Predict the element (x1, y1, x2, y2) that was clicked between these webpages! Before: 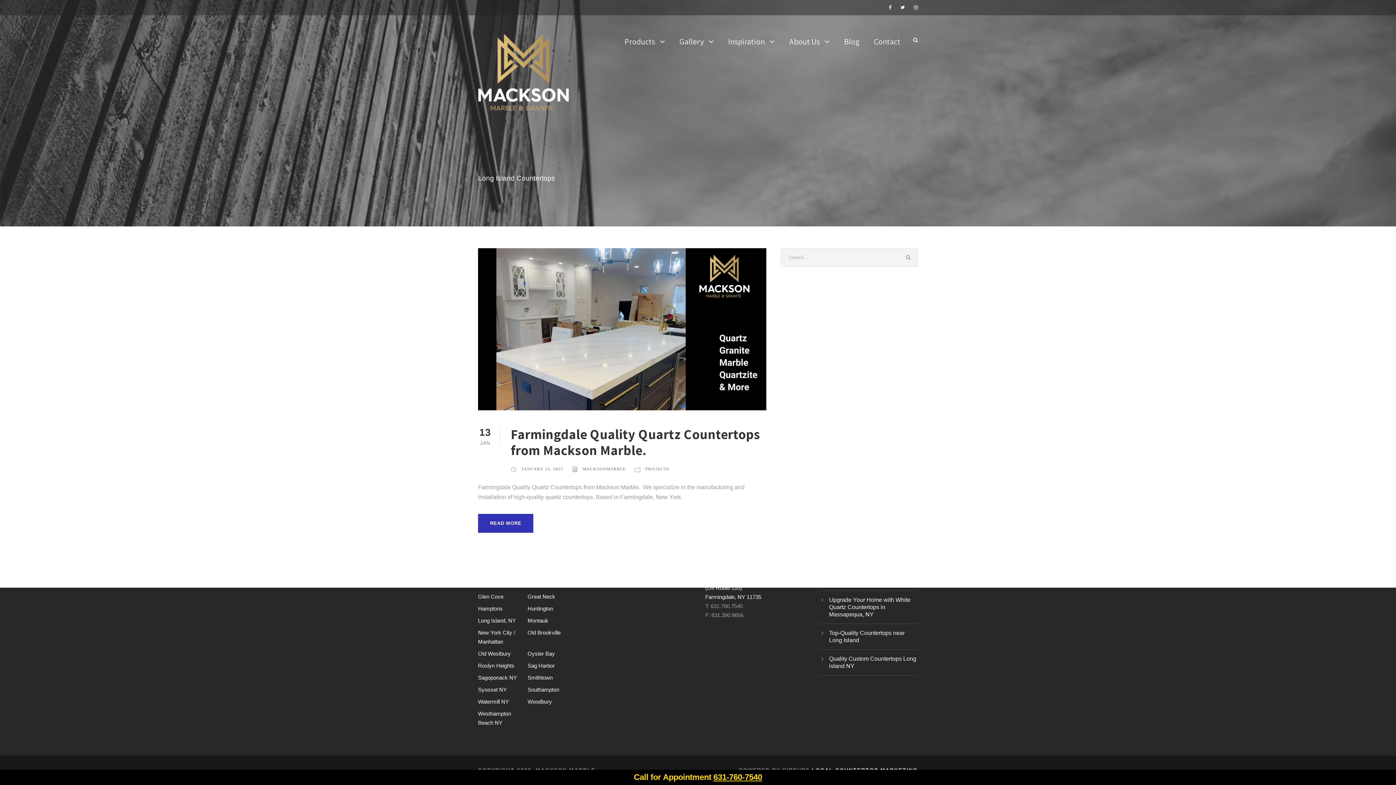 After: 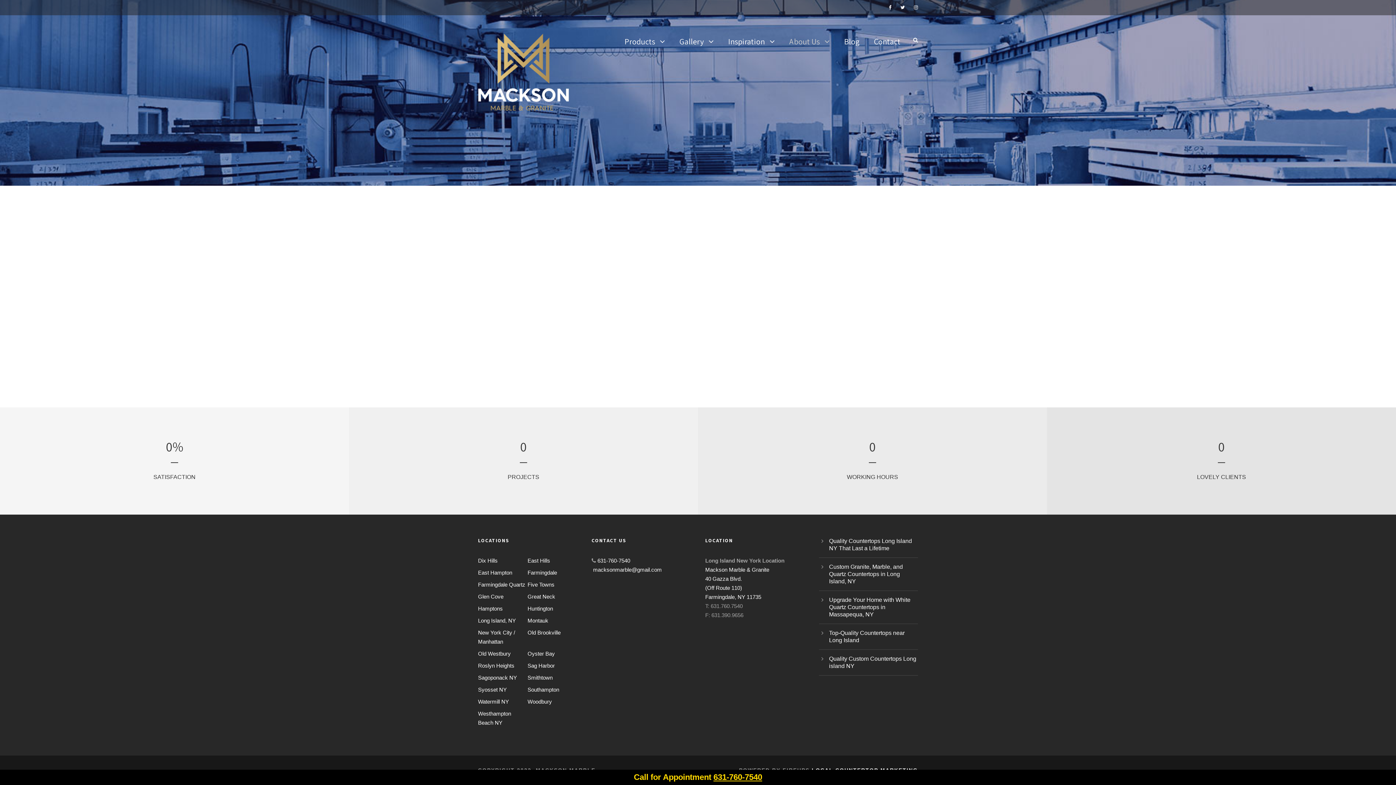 Action: label: About Us bbox: (789, 34, 829, 60)